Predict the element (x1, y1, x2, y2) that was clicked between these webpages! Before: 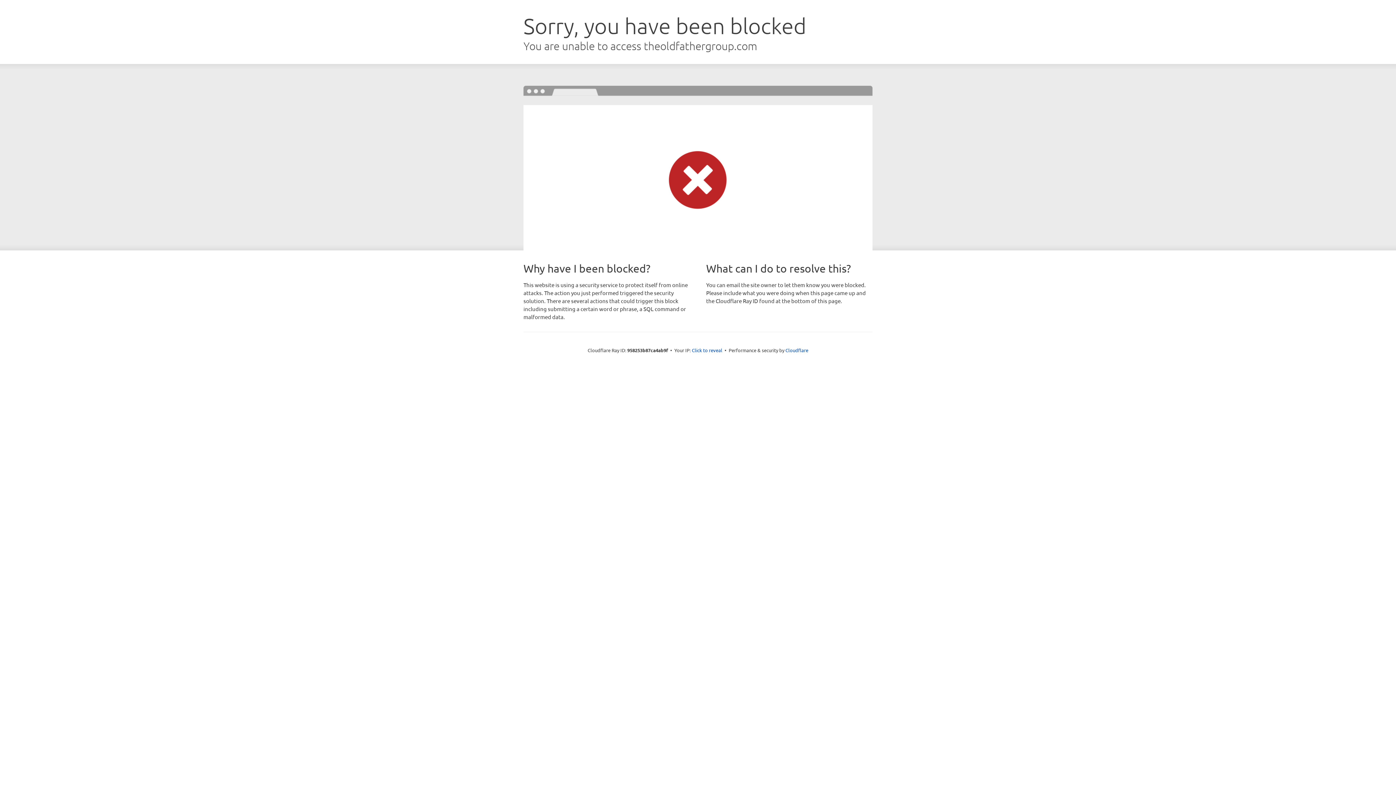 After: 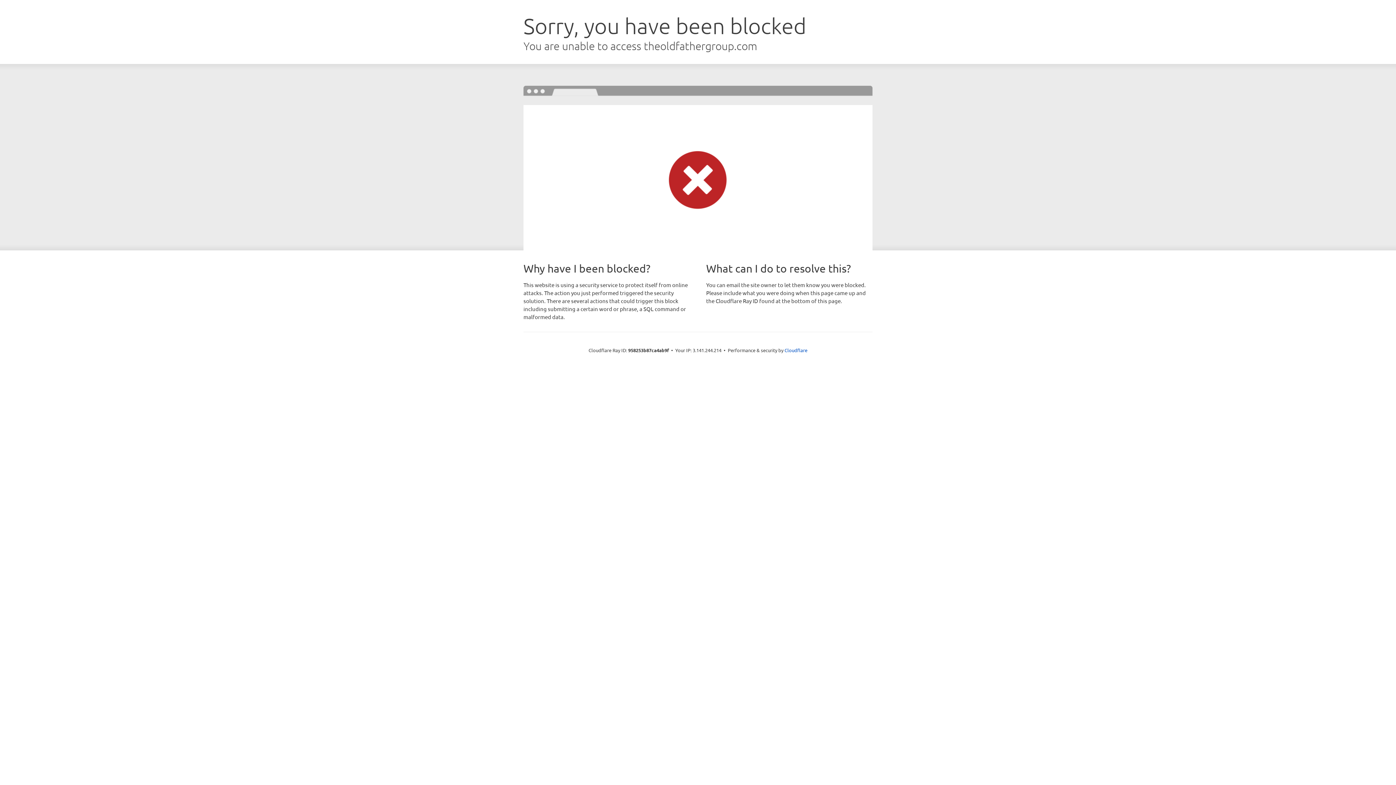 Action: label: Click to reveal bbox: (692, 346, 722, 353)